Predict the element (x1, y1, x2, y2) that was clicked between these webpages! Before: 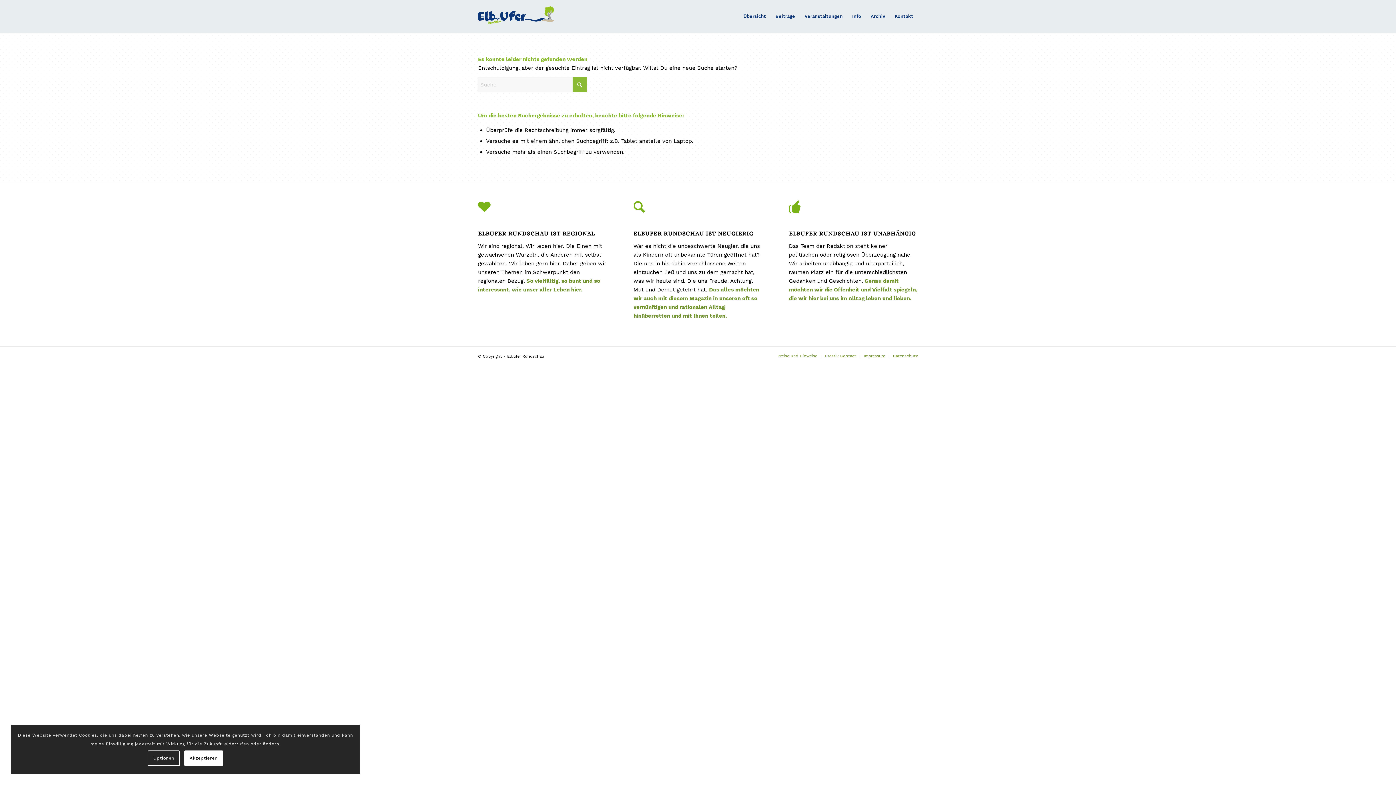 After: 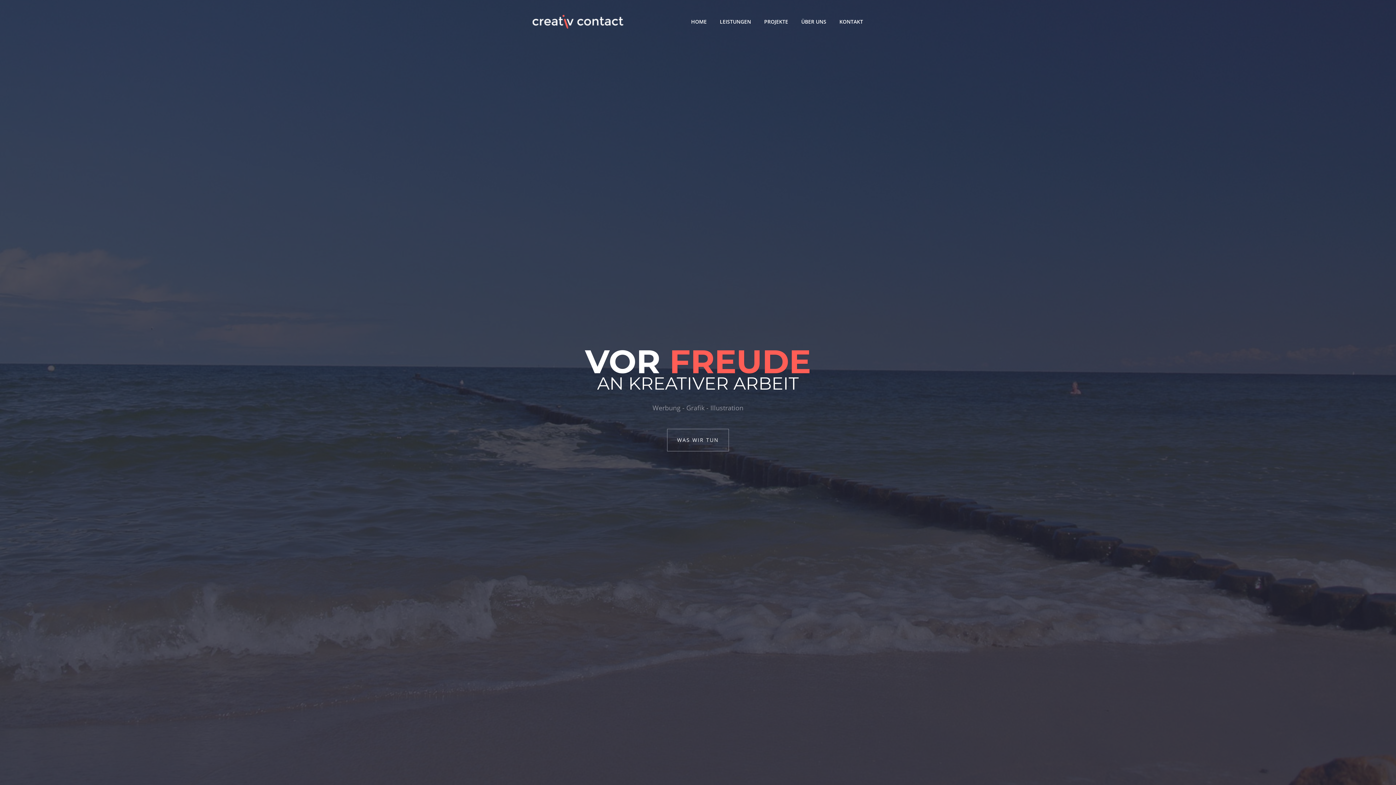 Action: bbox: (825, 353, 856, 358) label: Creativ Contact